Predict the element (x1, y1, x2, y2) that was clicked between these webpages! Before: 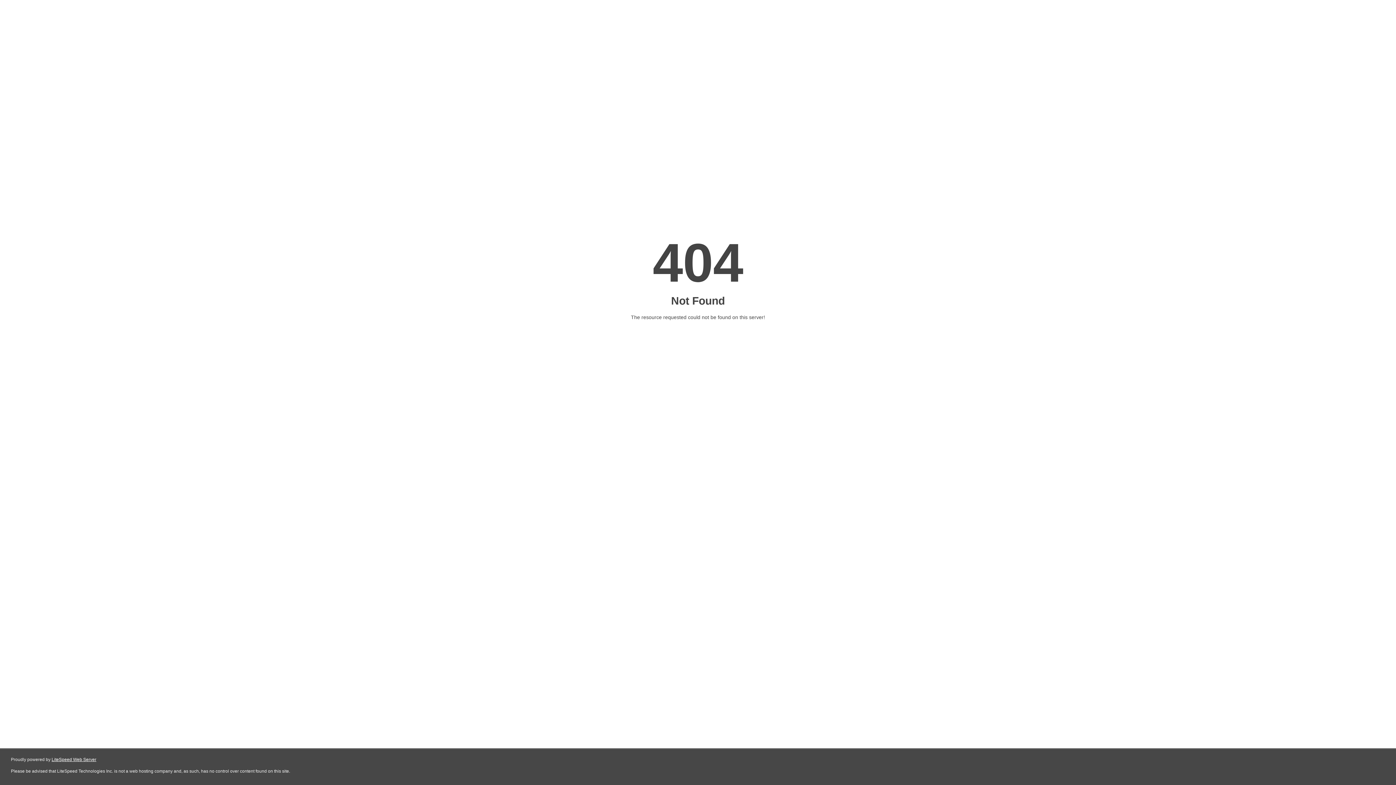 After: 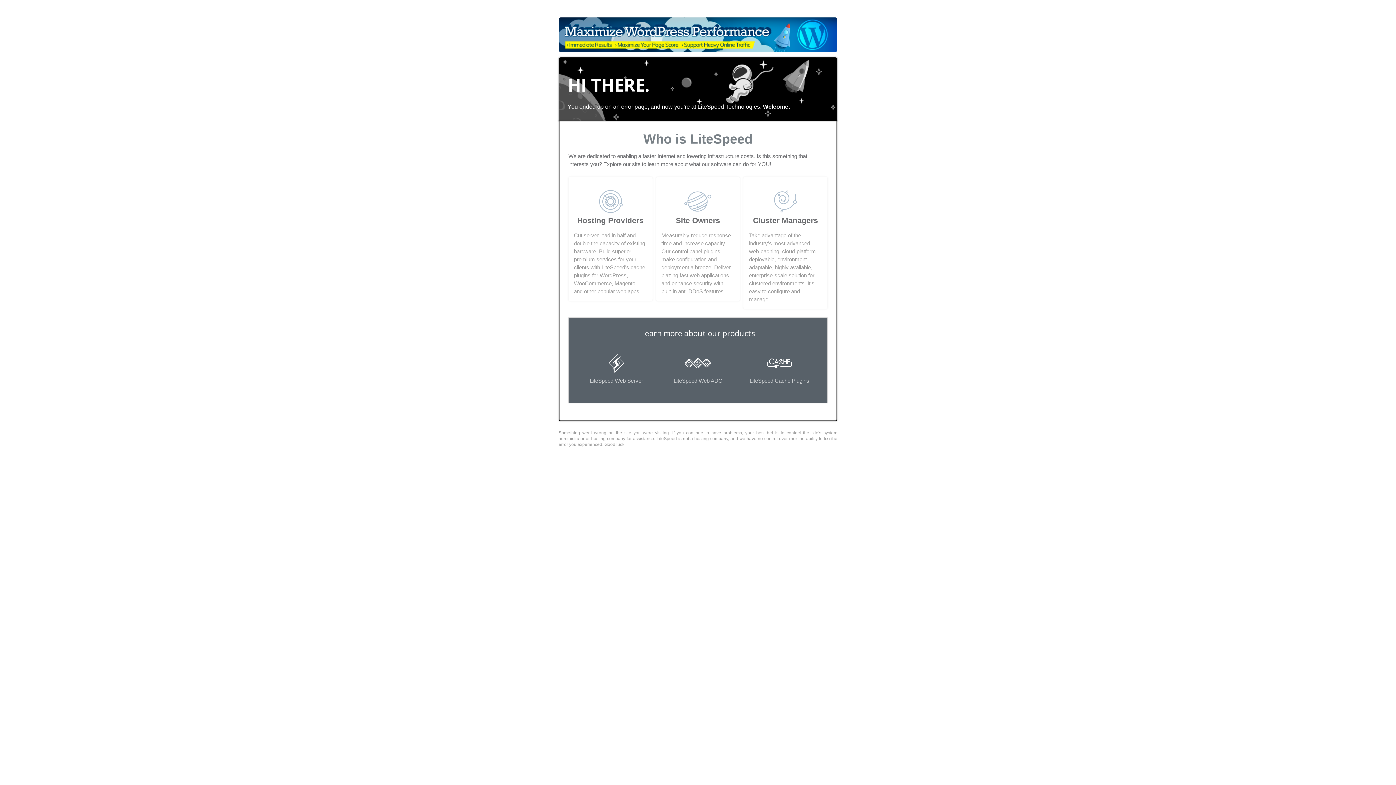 Action: label: LiteSpeed Web Server bbox: (51, 757, 96, 762)